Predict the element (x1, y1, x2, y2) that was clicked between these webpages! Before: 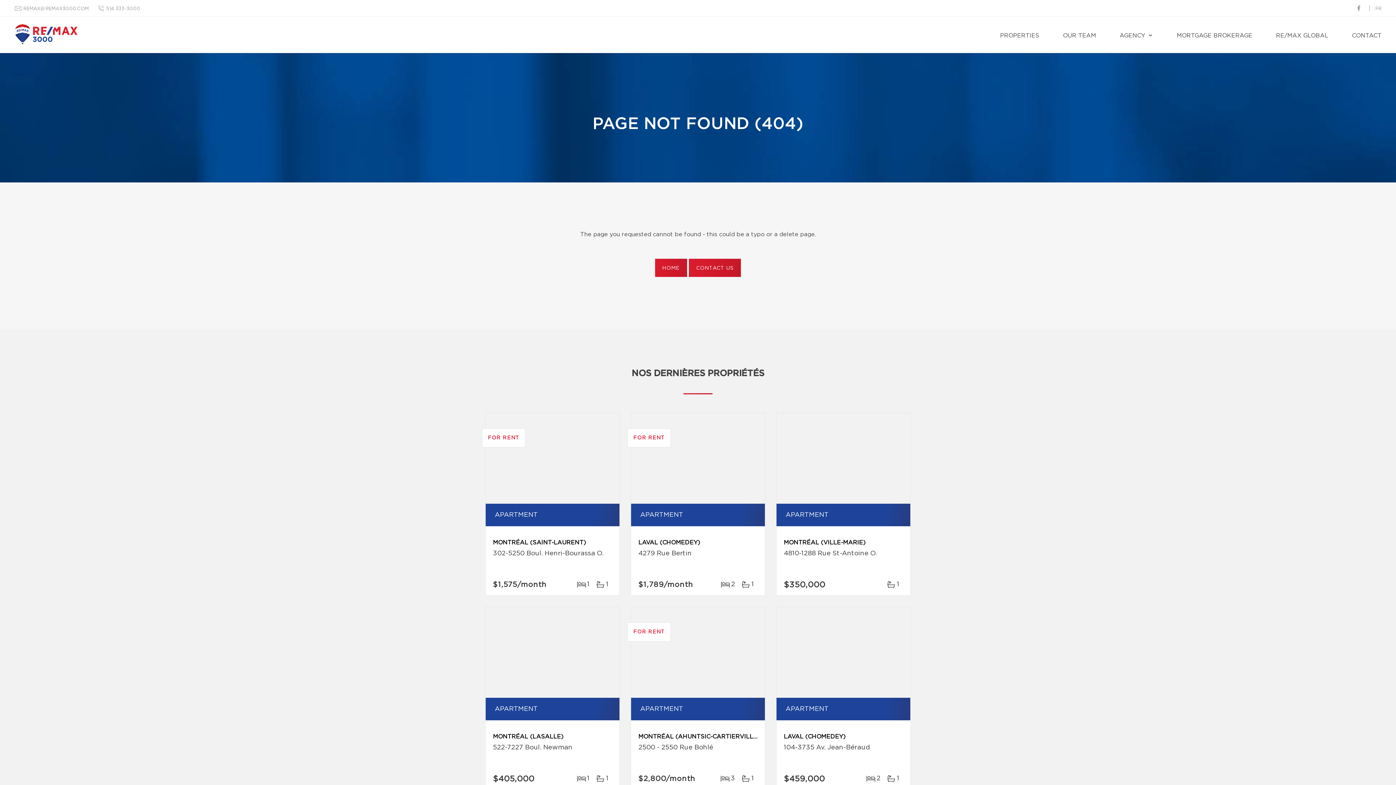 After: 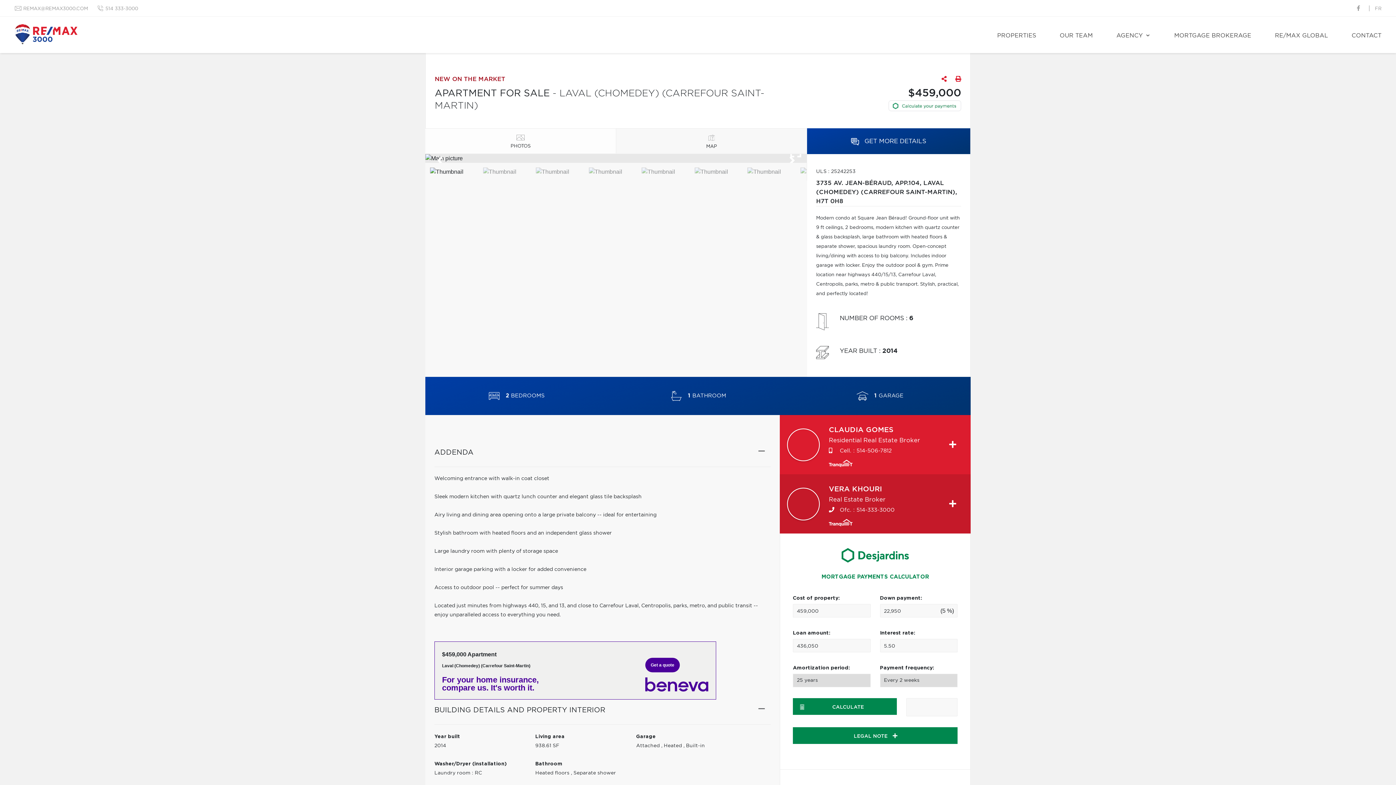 Action: bbox: (776, 607, 910, 698)